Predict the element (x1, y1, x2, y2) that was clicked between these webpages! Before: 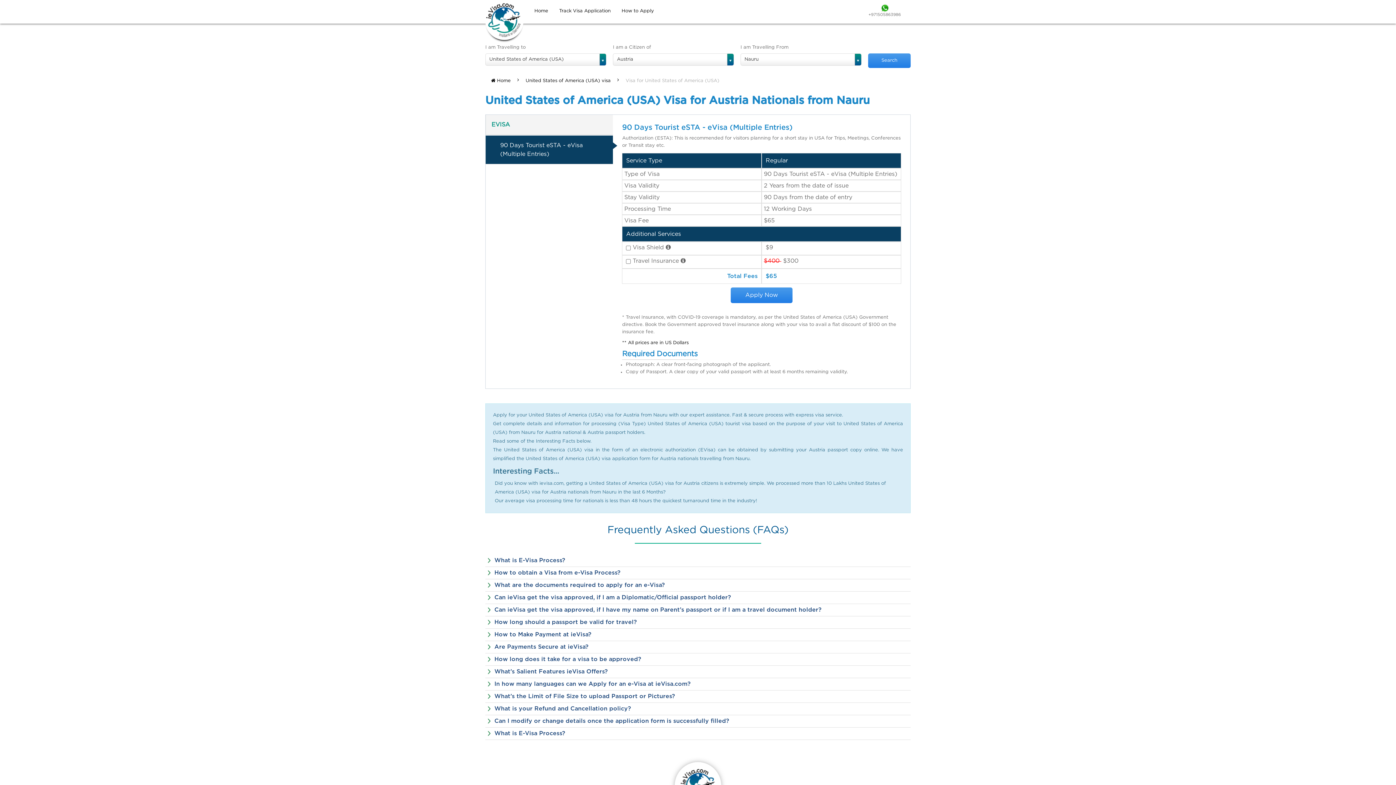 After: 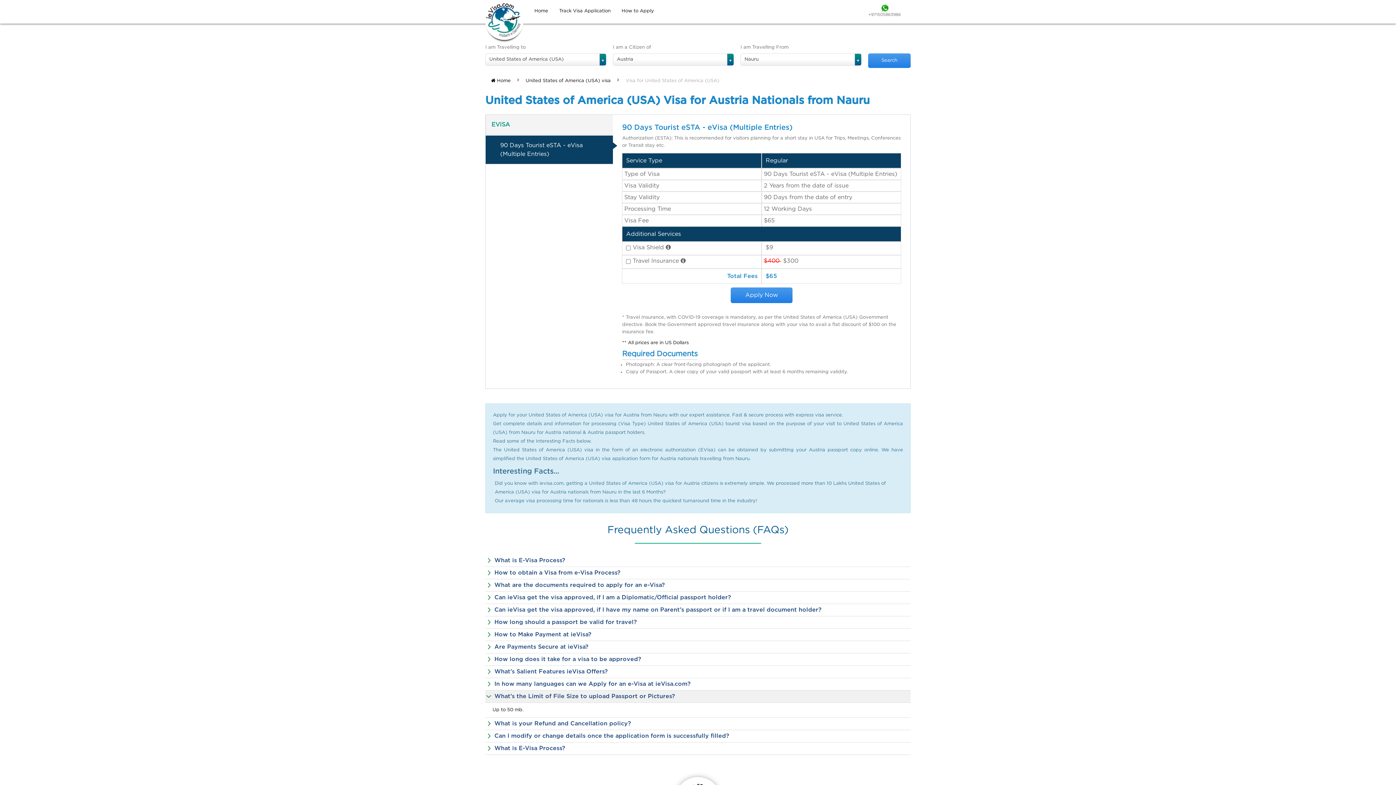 Action: label: What’s the Limit of File Size to upload Passport or Pictures? bbox: (485, 690, 910, 703)